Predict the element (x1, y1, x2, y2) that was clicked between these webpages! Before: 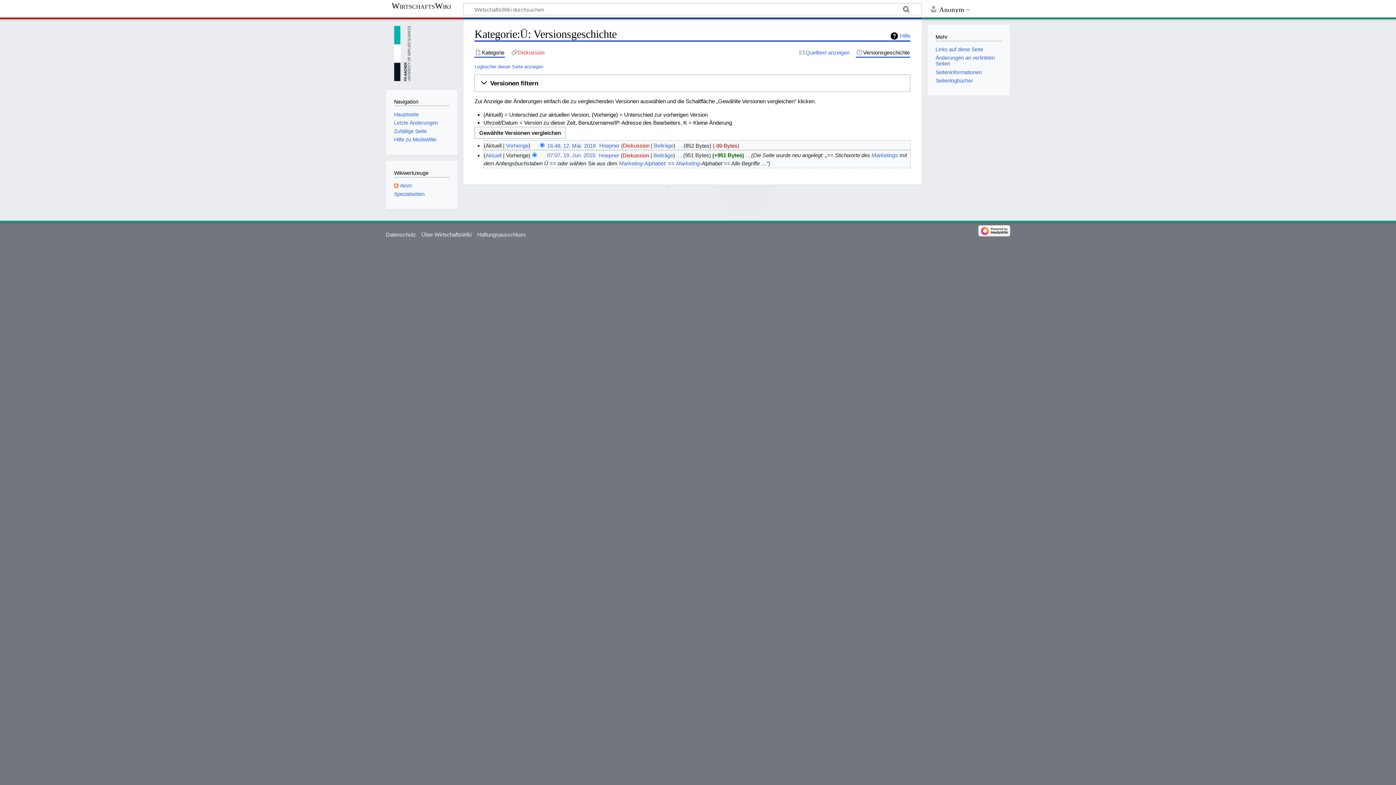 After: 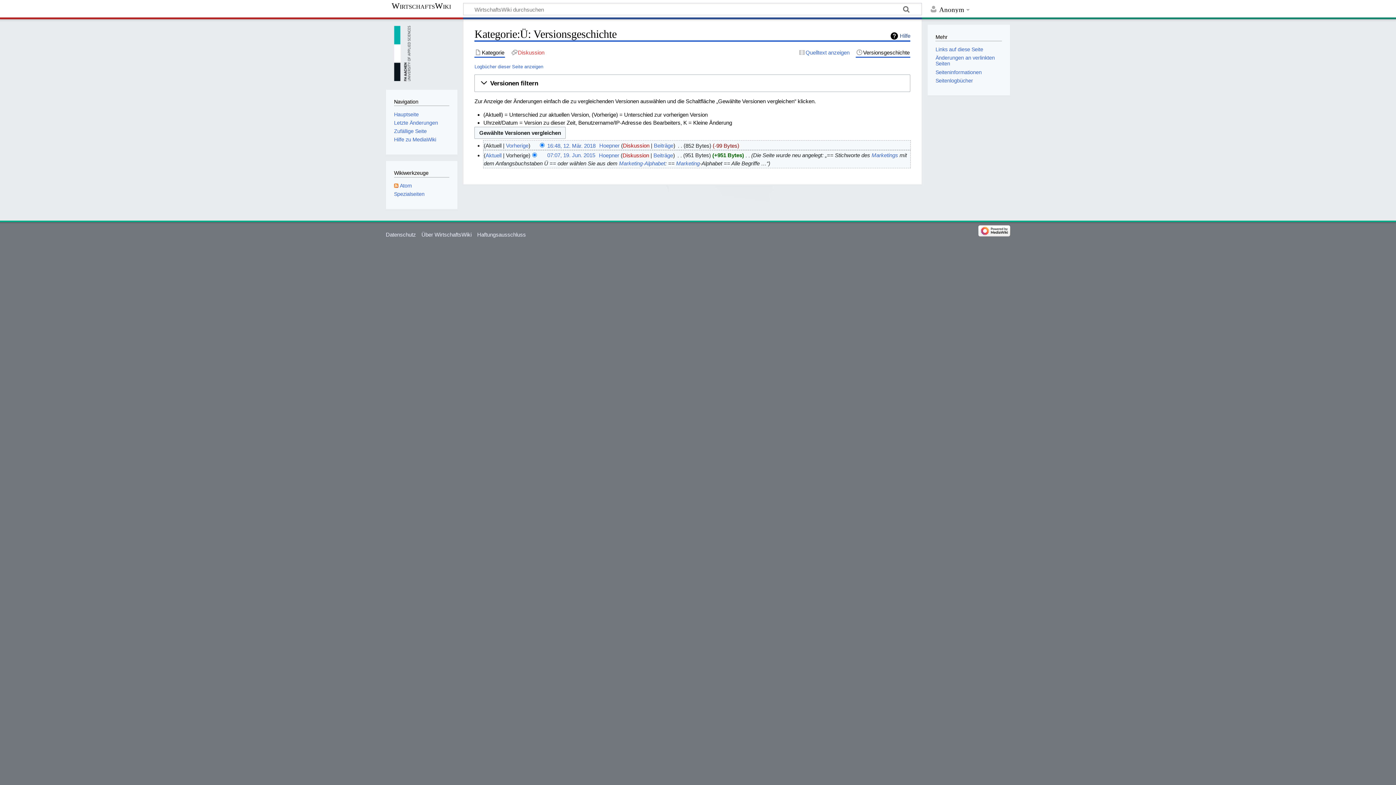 Action: bbox: (890, 32, 910, 39) label: Hilfe